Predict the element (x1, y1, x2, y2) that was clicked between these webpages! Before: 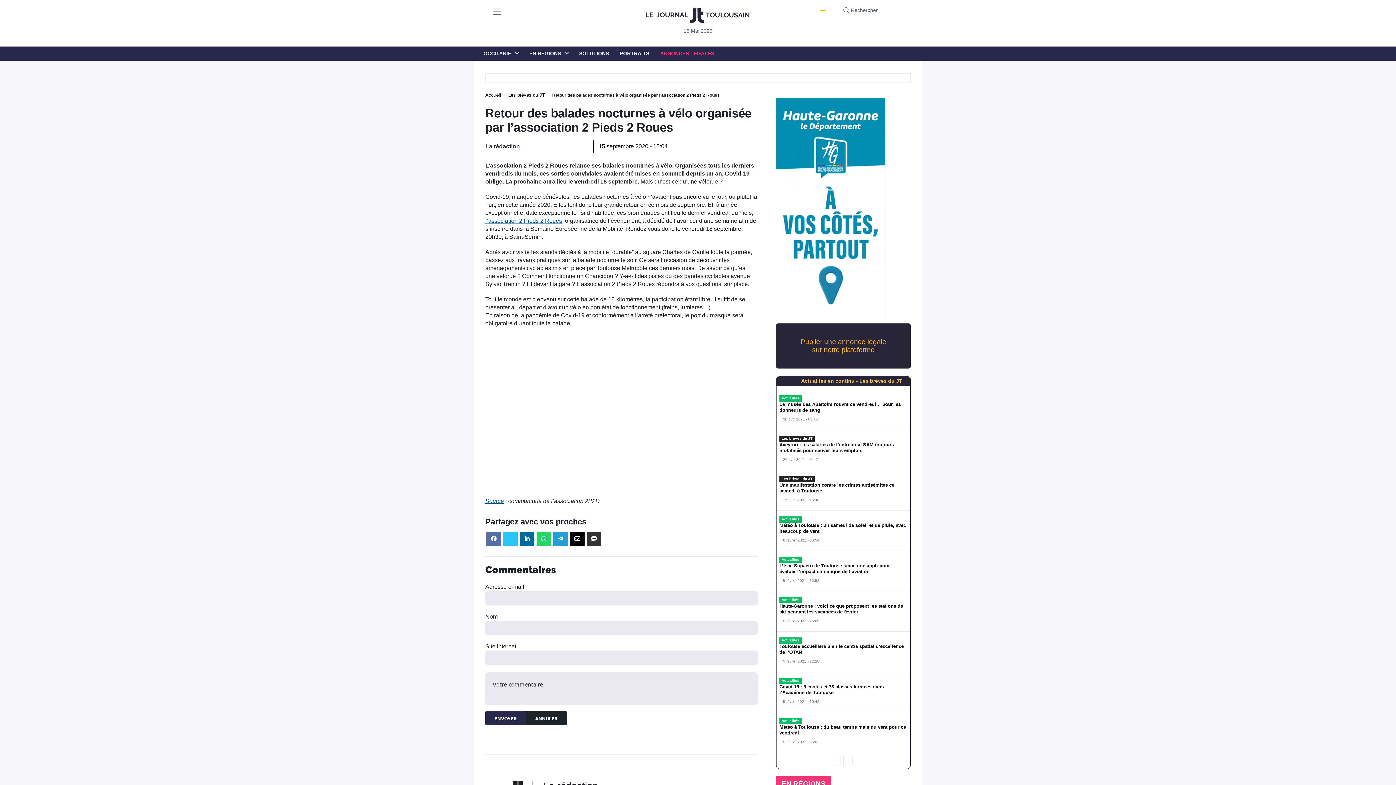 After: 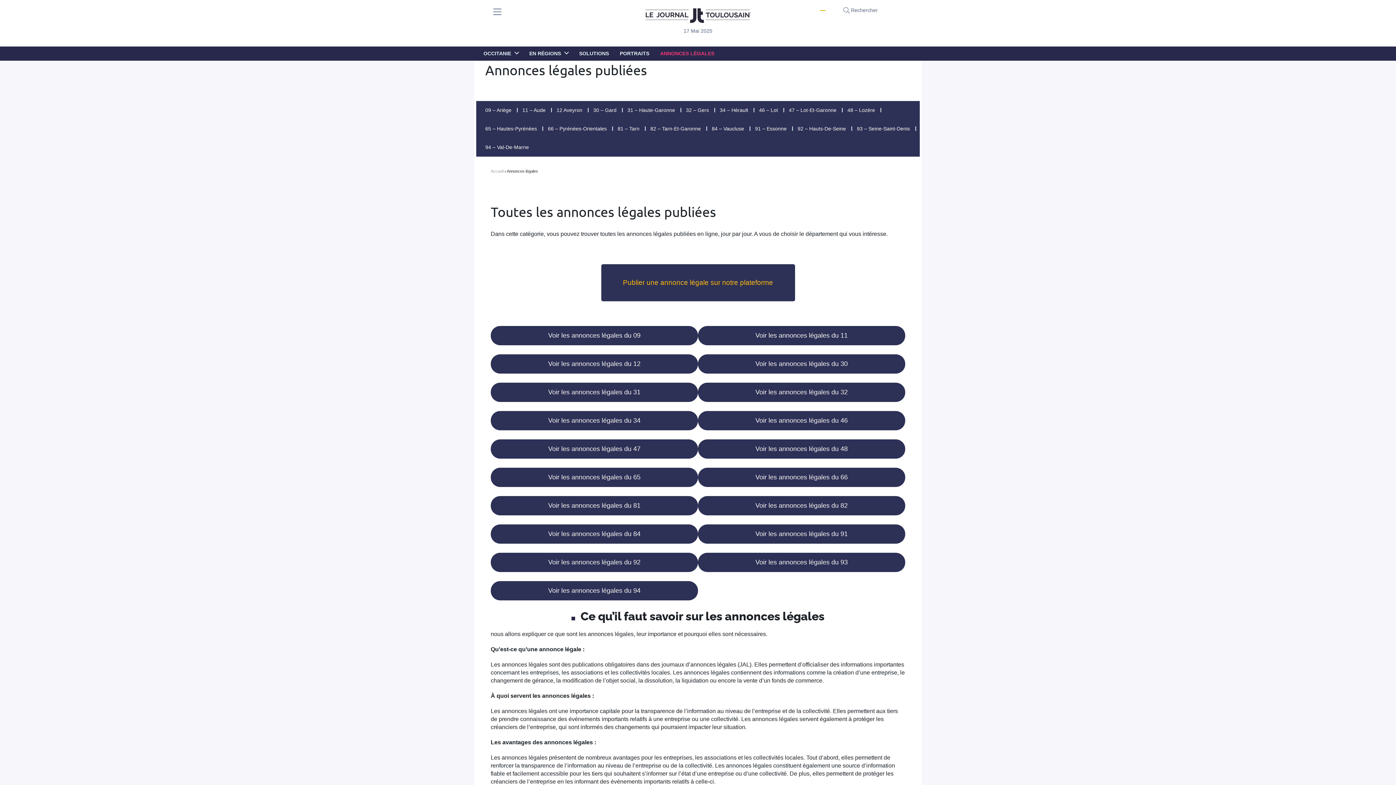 Action: bbox: (660, 46, 714, 60) label: ANNONCES LÉGALES